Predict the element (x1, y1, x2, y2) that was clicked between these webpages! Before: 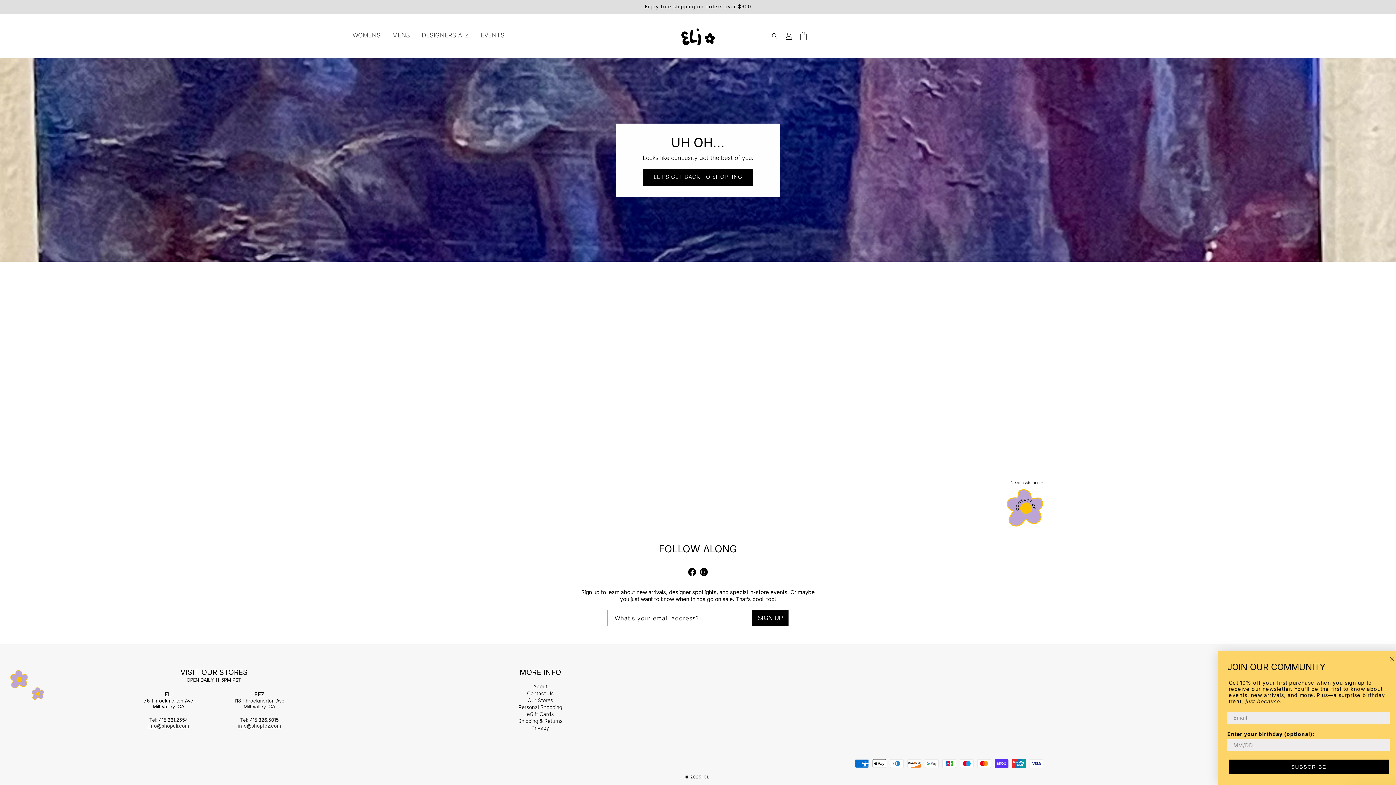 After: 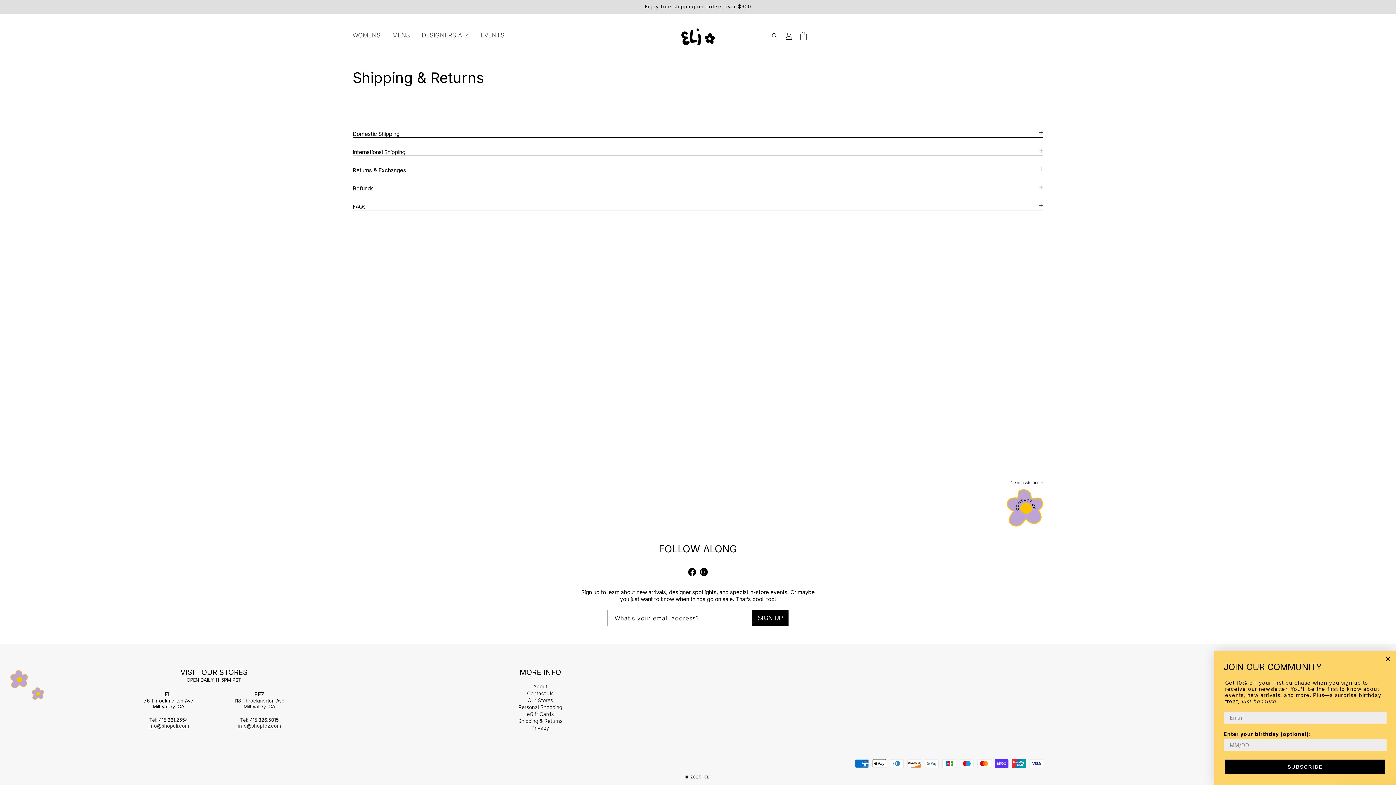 Action: label: Shipping & Returns bbox: (518, 717, 562, 723)